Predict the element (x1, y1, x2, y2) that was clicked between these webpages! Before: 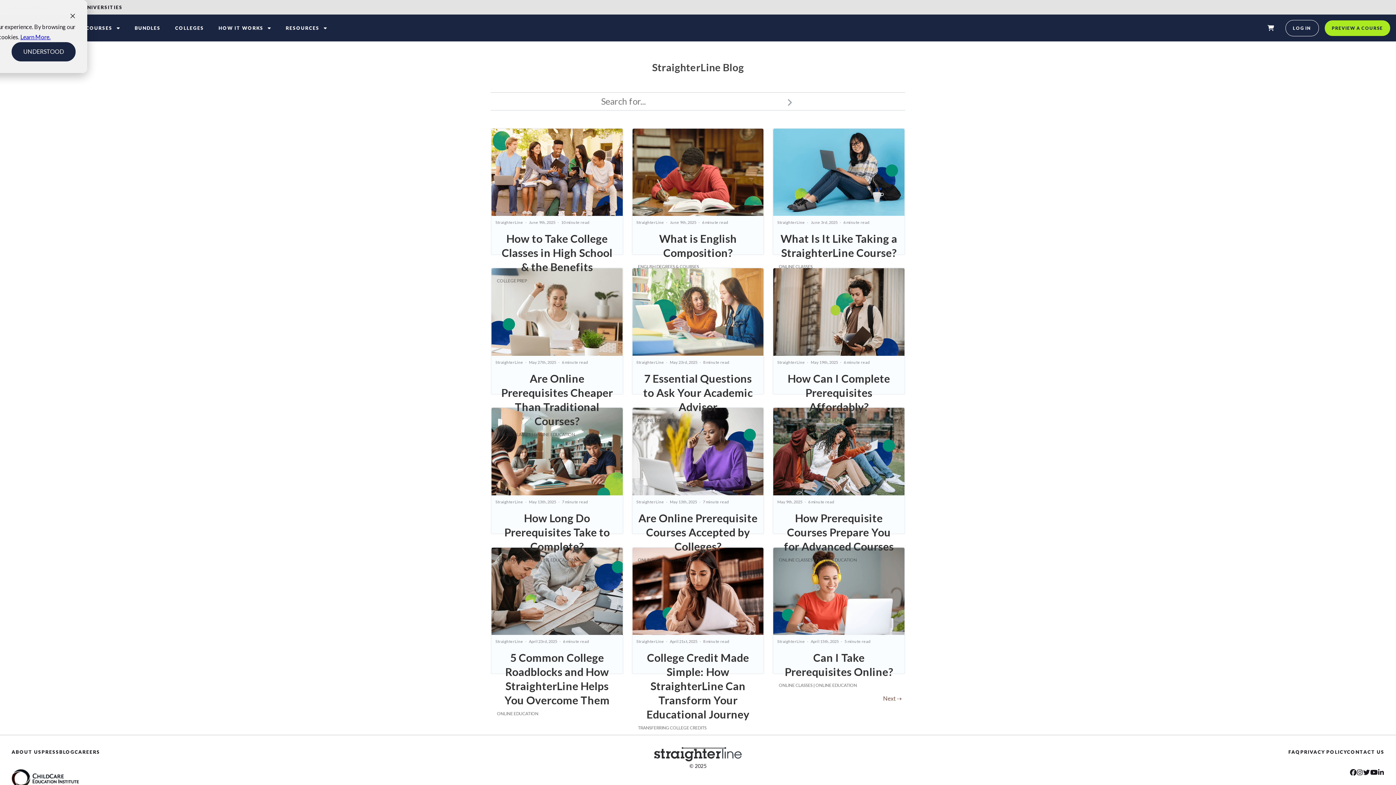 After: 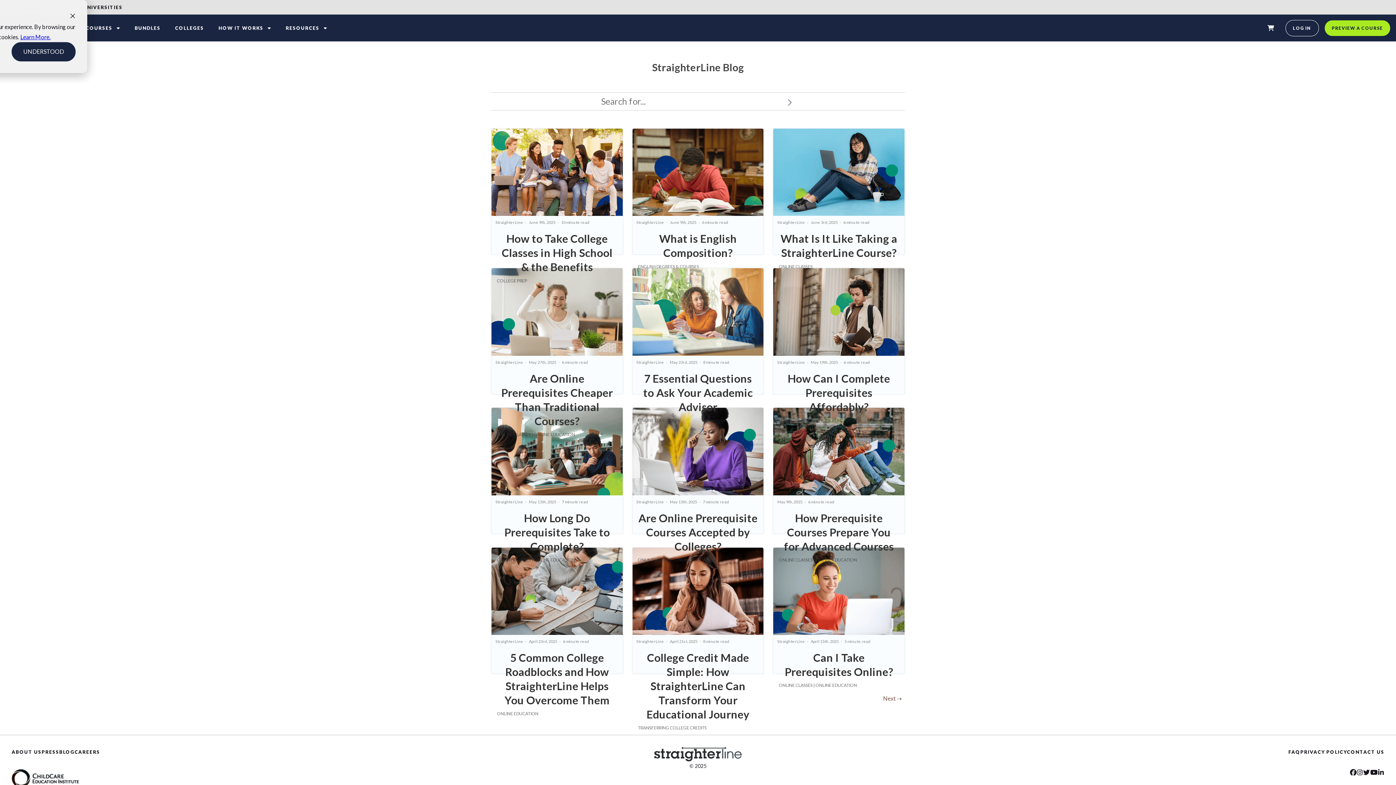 Action: bbox: (1363, 769, 1370, 775)